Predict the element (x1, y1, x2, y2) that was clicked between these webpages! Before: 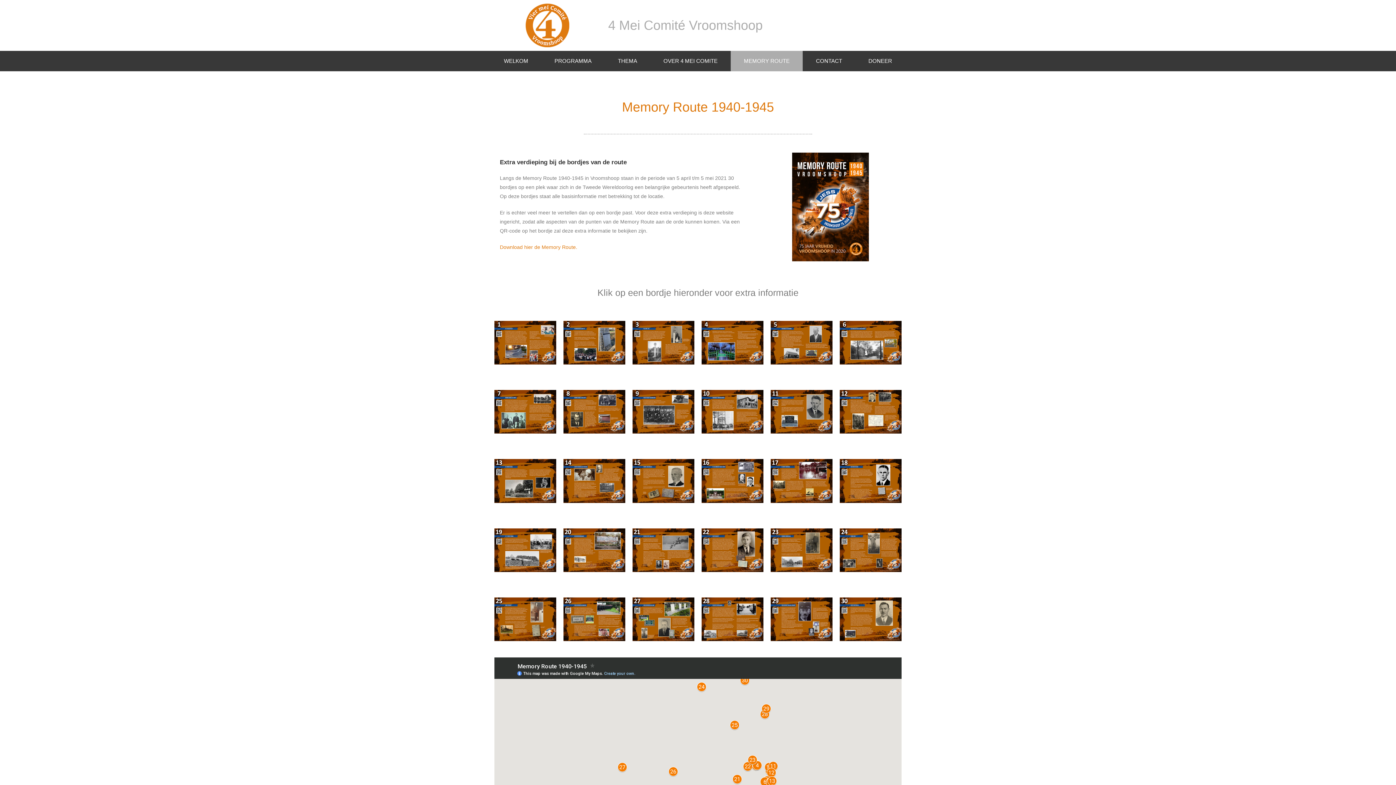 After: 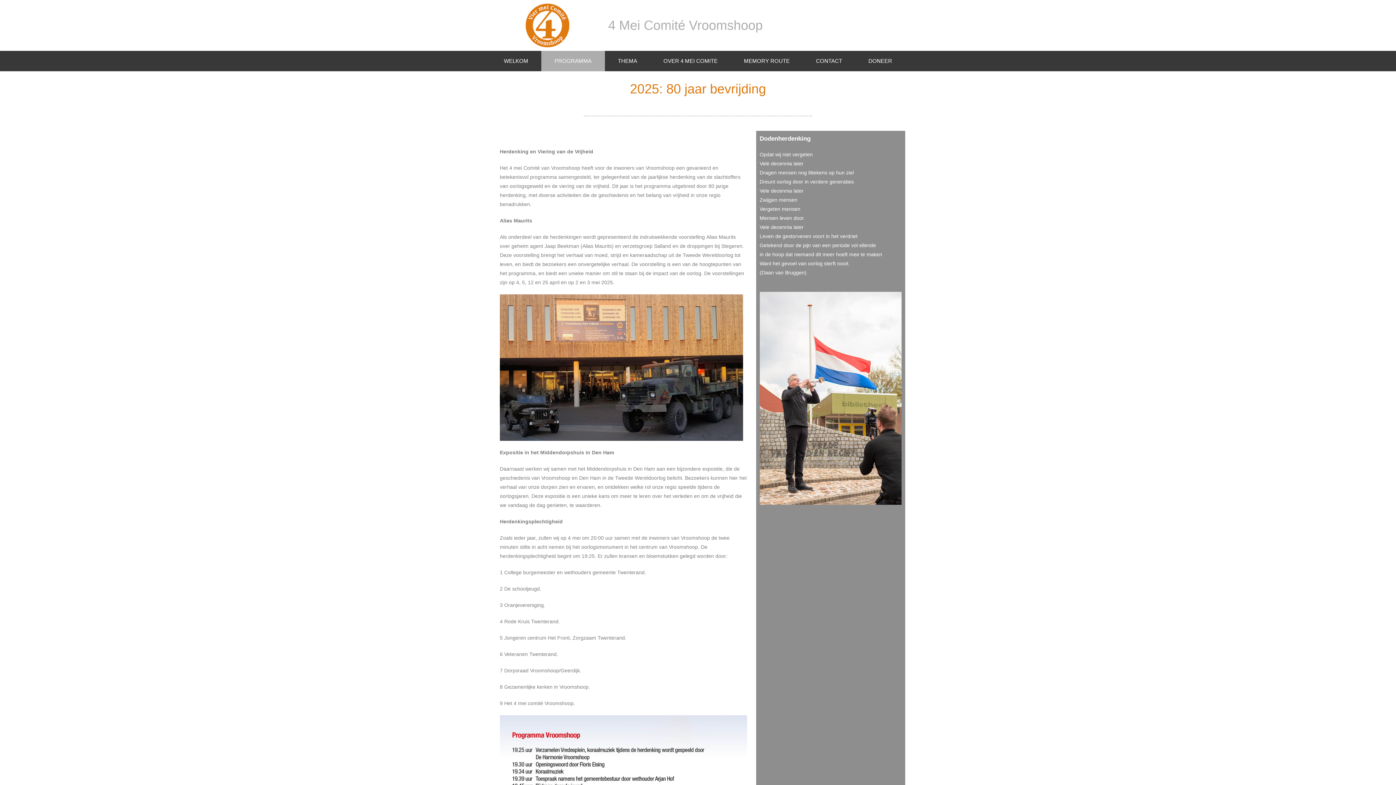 Action: label: PROGRAMMA bbox: (541, 50, 604, 71)